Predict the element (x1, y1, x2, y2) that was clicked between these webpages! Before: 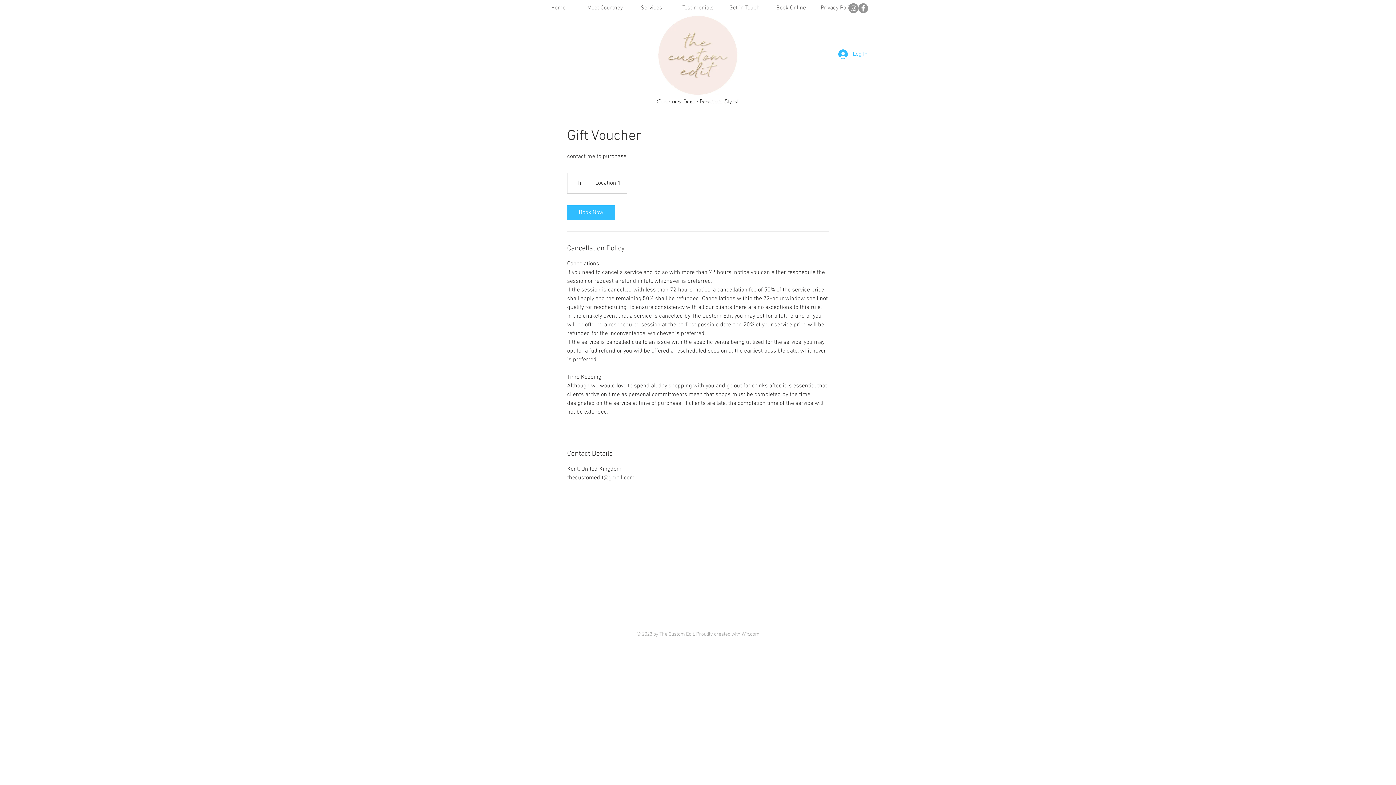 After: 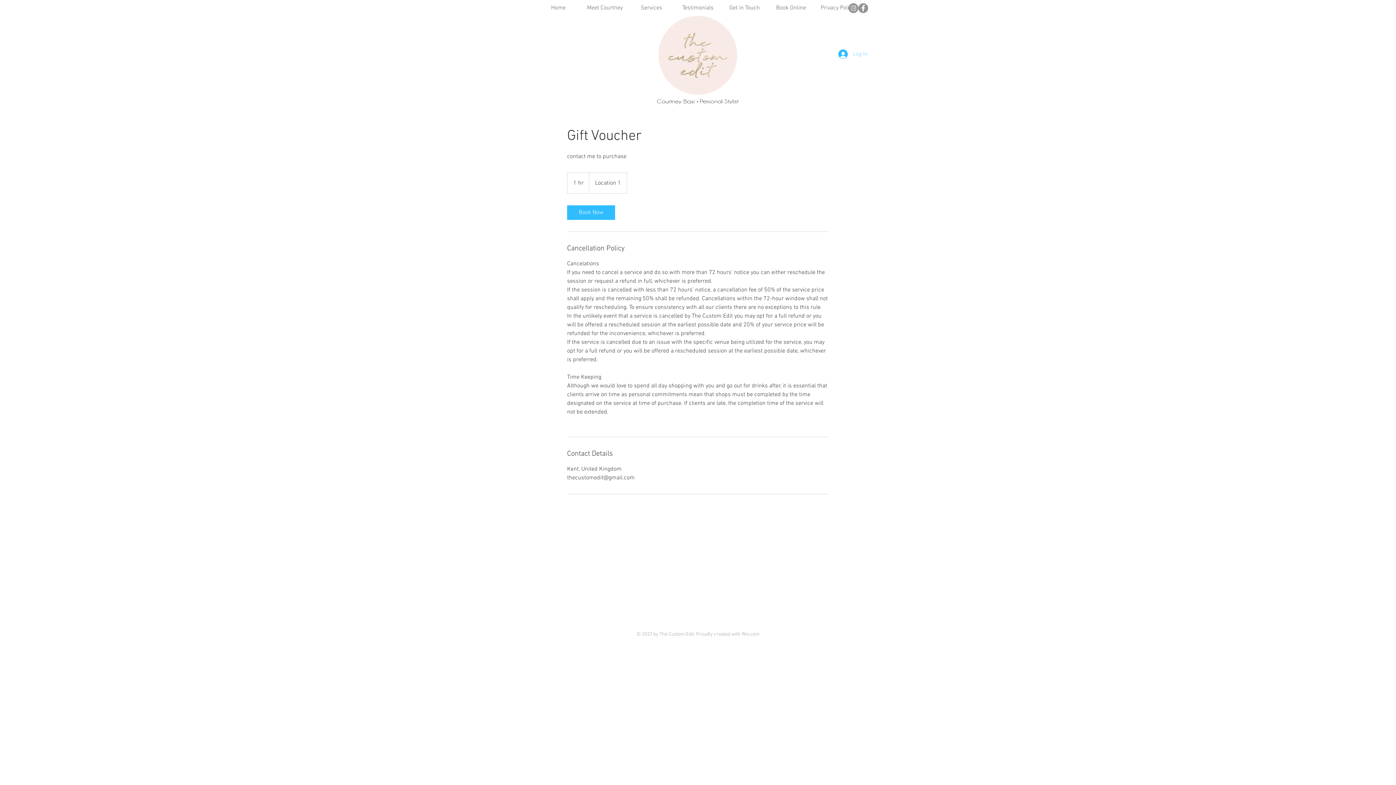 Action: bbox: (833, 47, 872, 61) label: Log In